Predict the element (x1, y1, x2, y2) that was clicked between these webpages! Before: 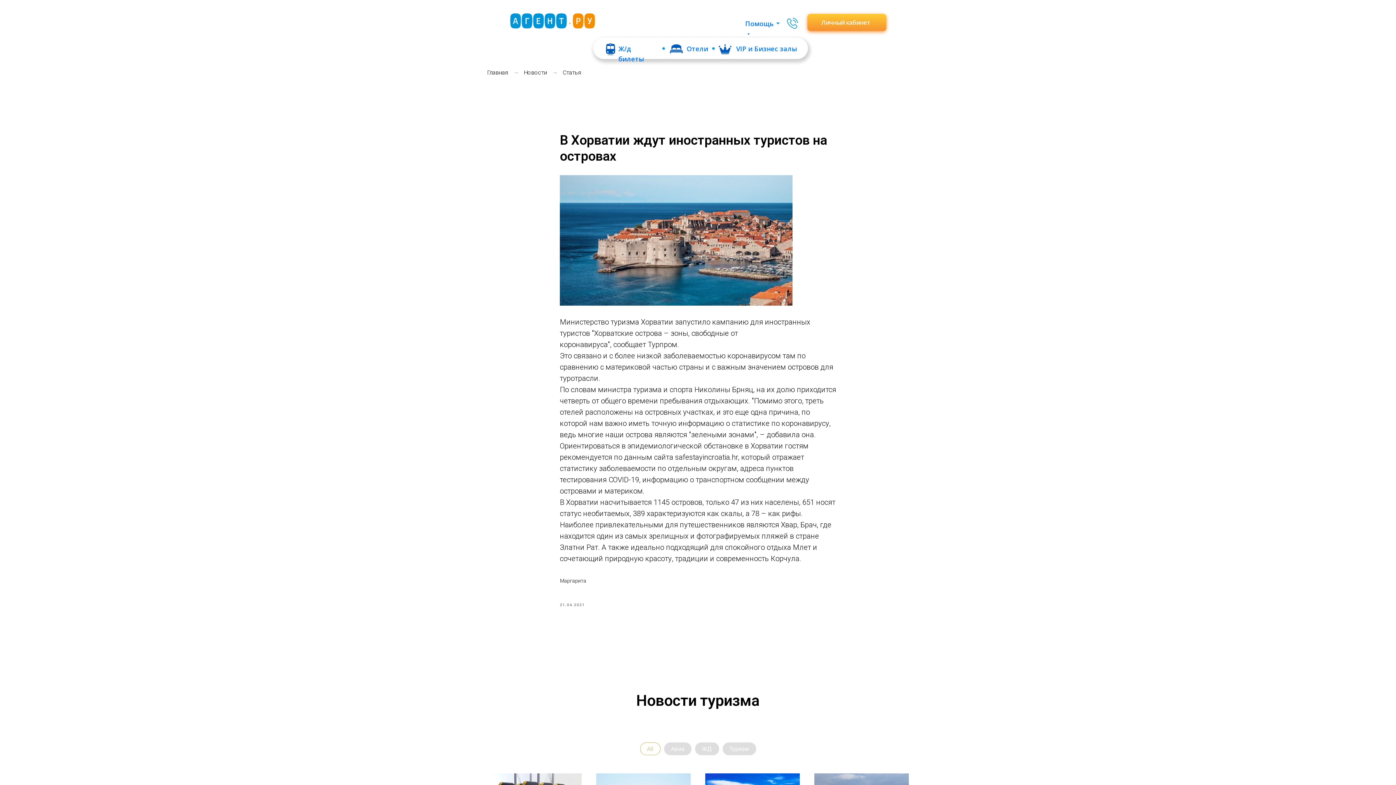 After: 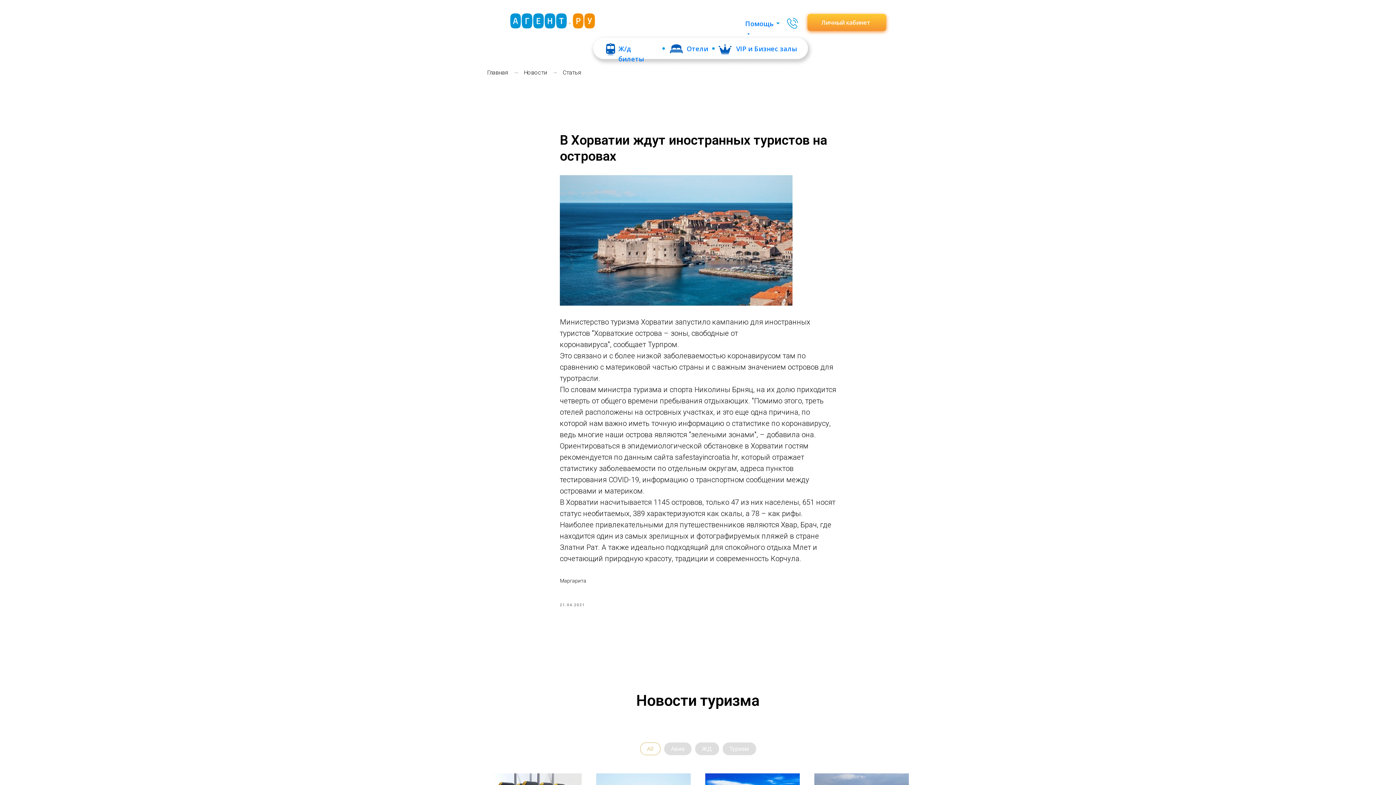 Action: label: All bbox: (640, 743, 660, 755)